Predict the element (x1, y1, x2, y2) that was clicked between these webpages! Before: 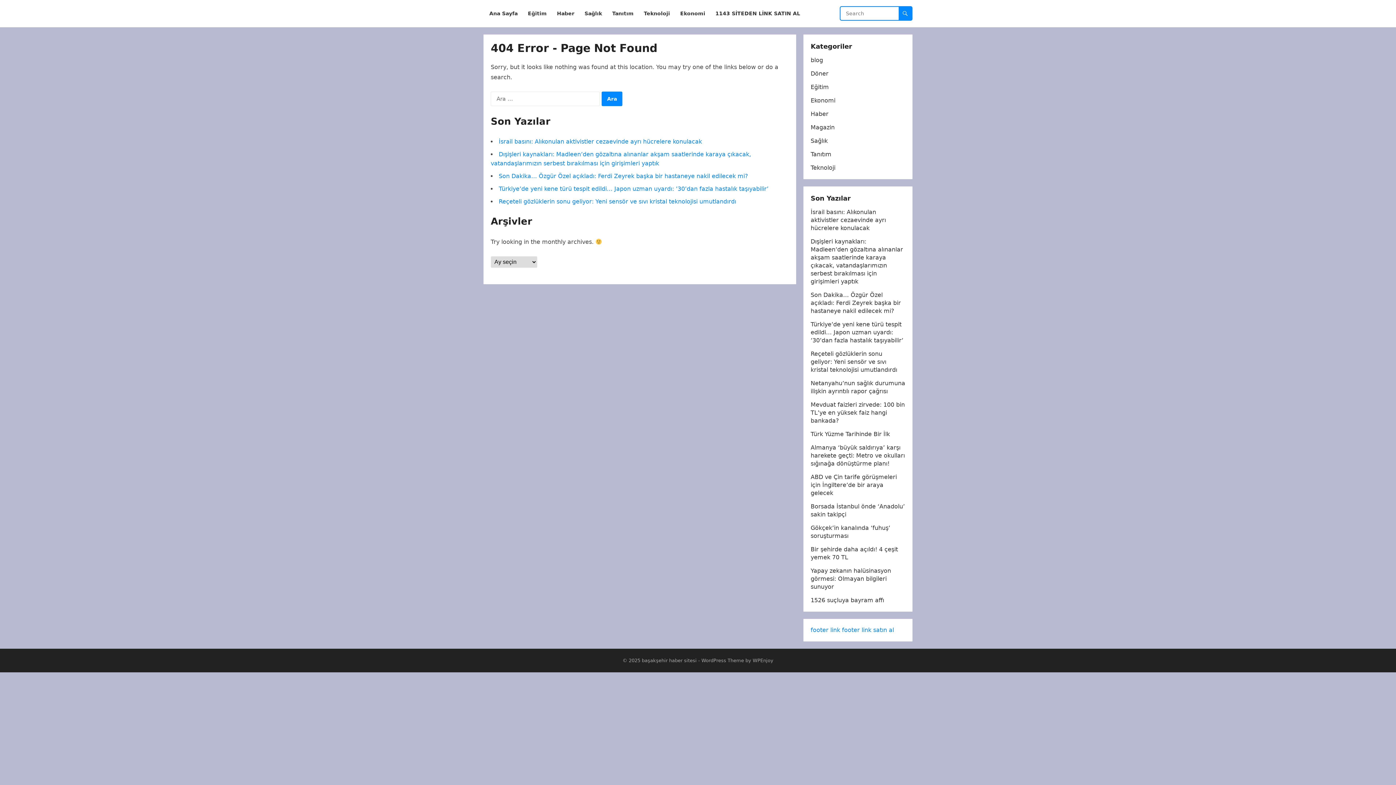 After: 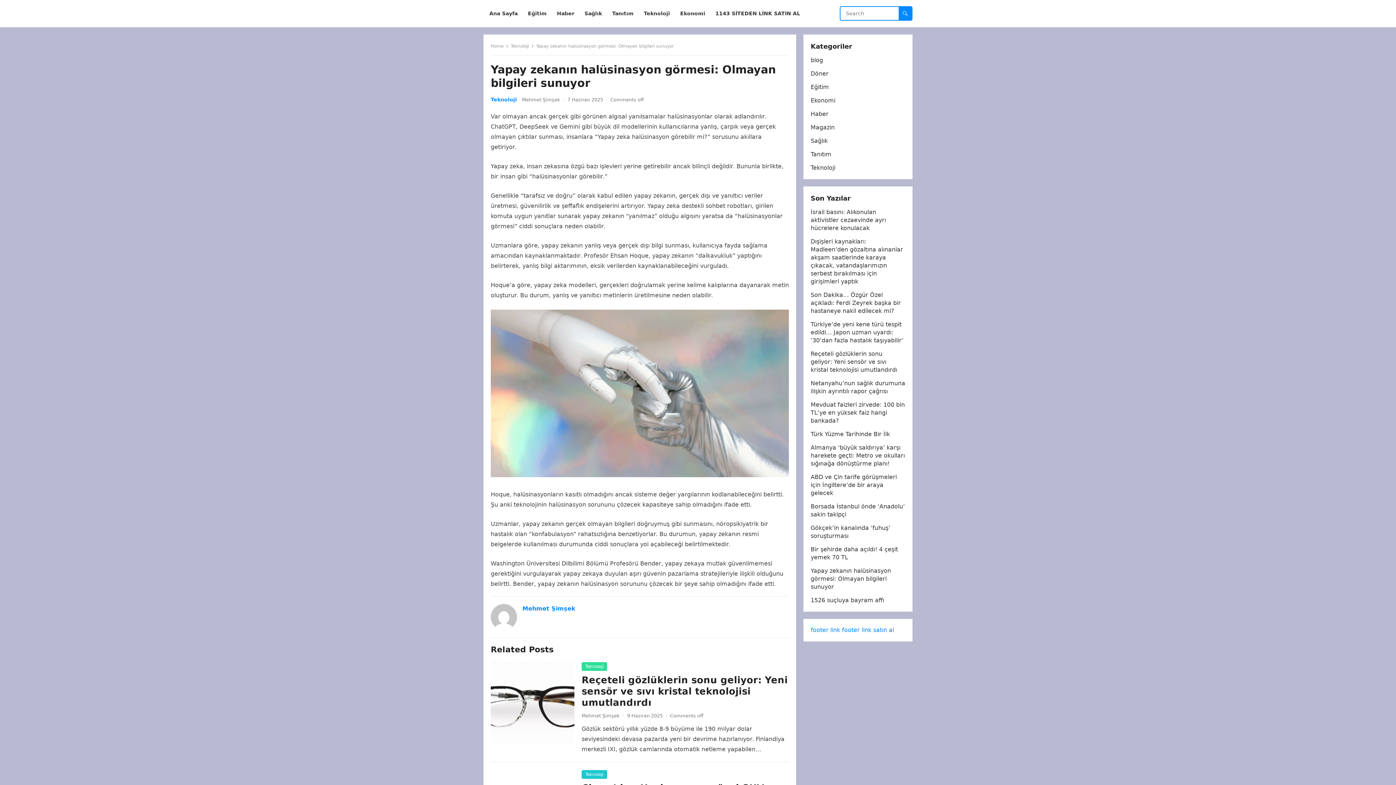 Action: label: Yapay zekanın halüsinasyon görmesi: Olmayan bilgileri sunuyor bbox: (810, 567, 891, 590)